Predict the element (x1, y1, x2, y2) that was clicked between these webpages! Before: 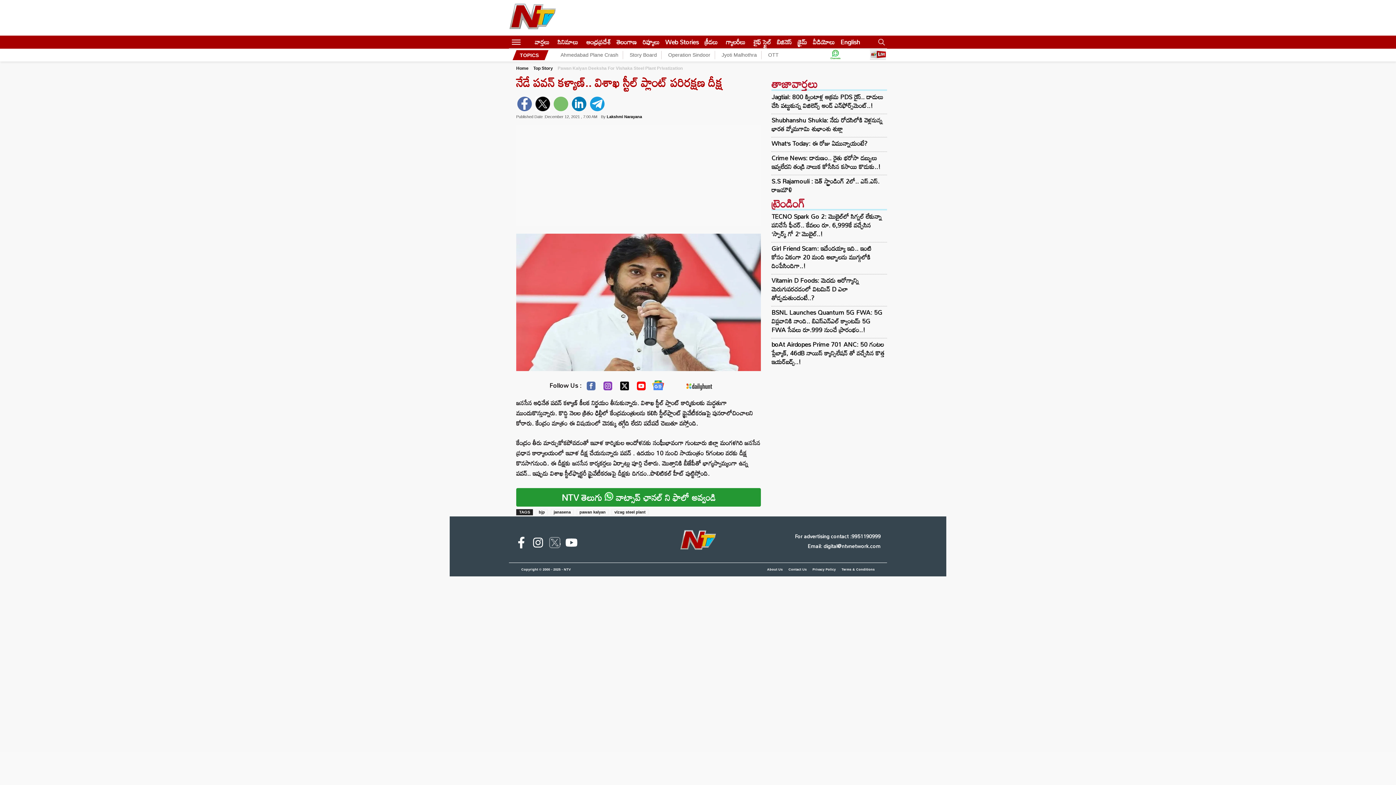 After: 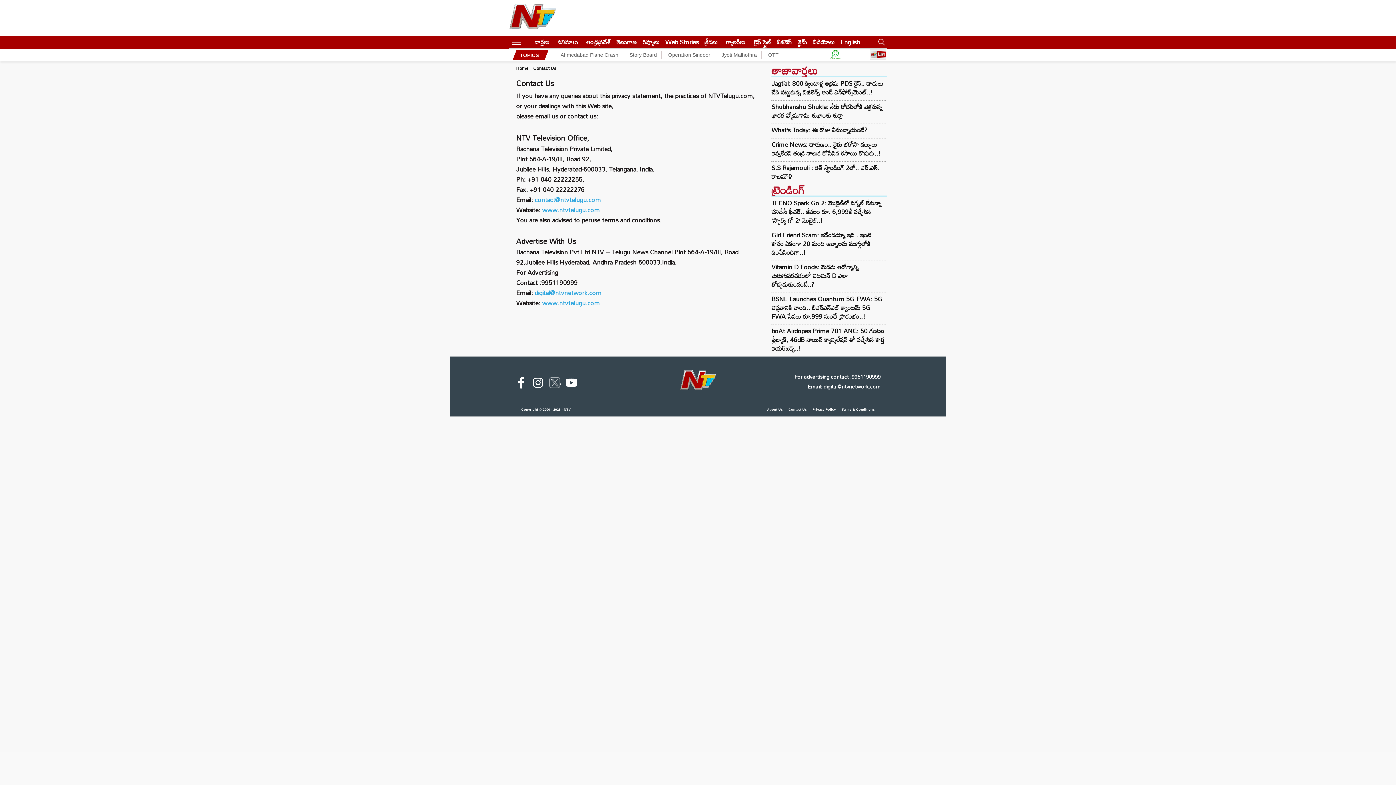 Action: bbox: (788, 567, 806, 571) label: Contact Us